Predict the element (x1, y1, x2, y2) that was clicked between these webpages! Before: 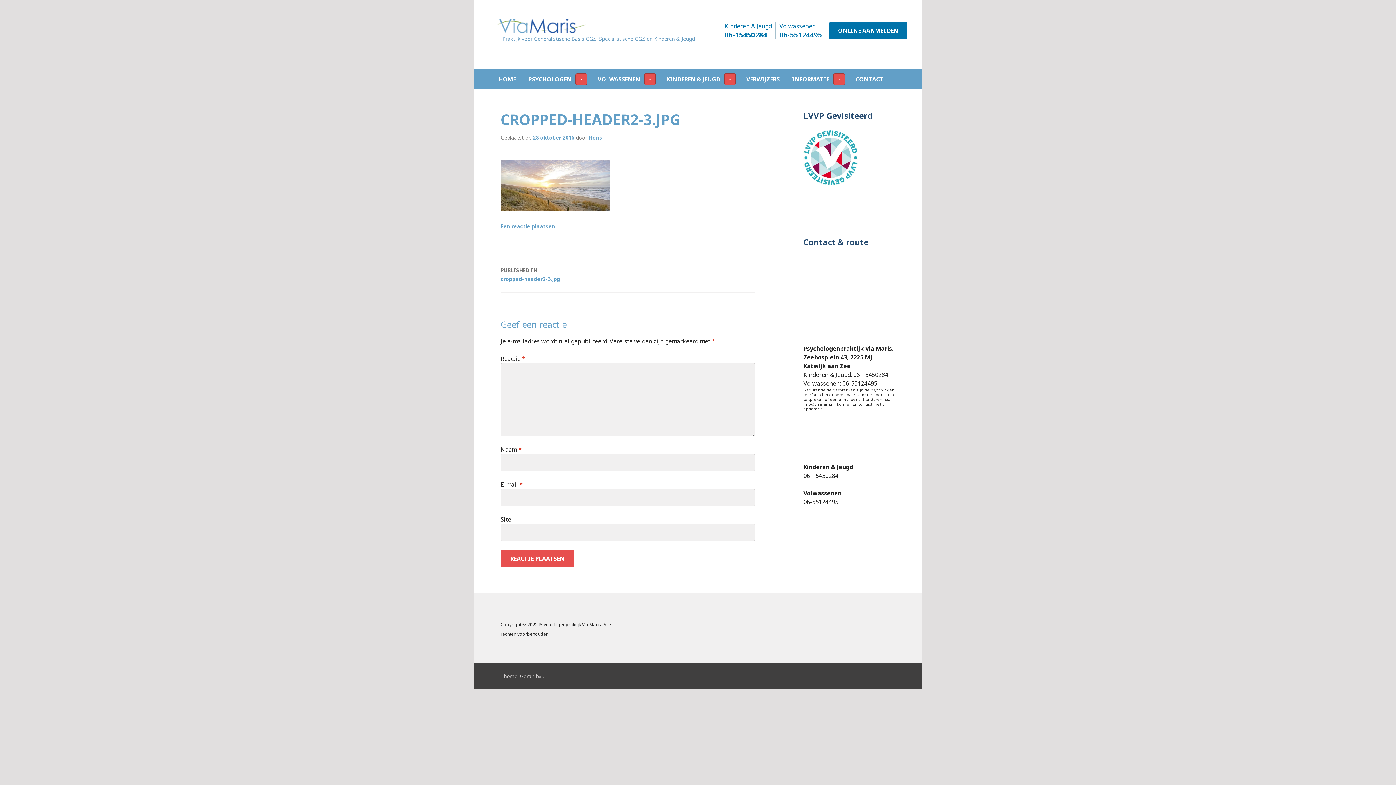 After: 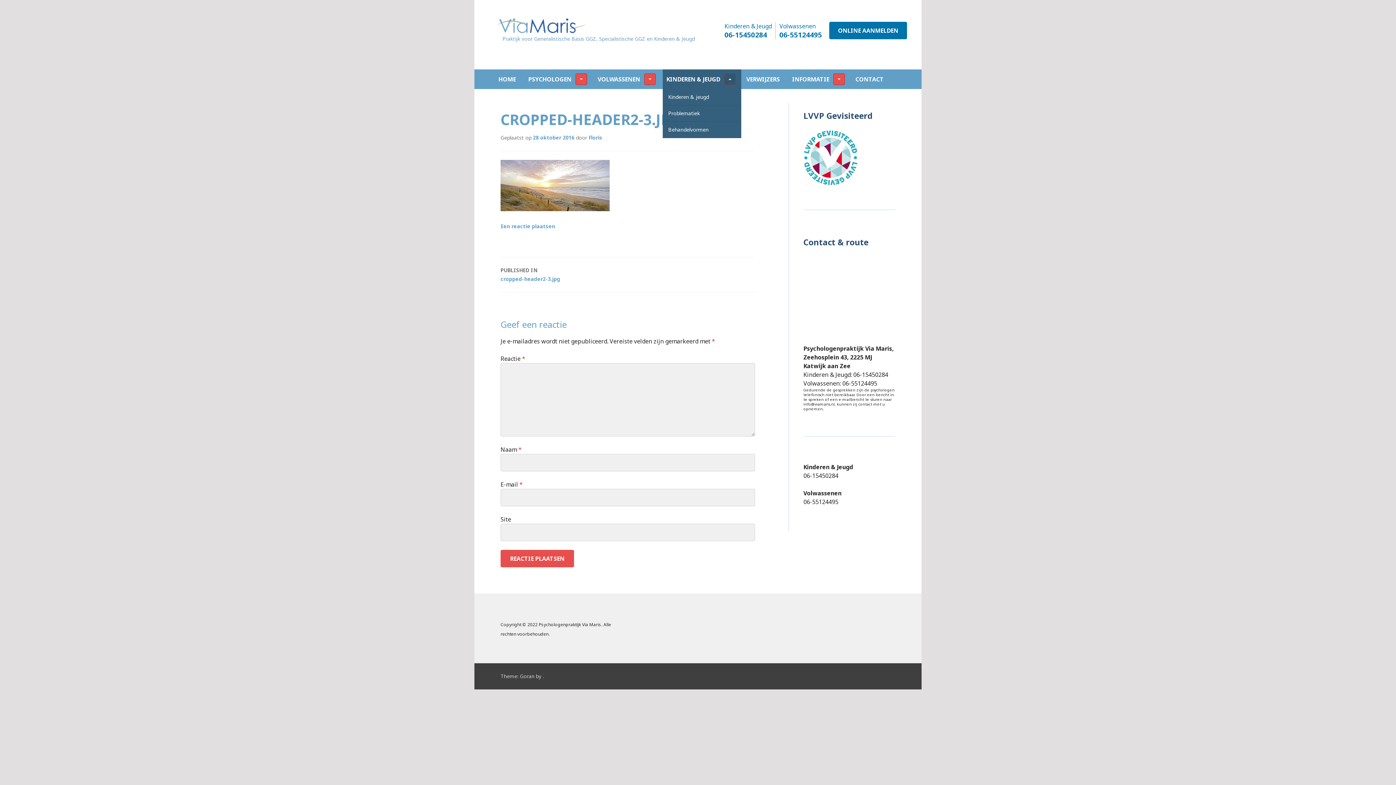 Action: bbox: (724, 73, 736, 85)